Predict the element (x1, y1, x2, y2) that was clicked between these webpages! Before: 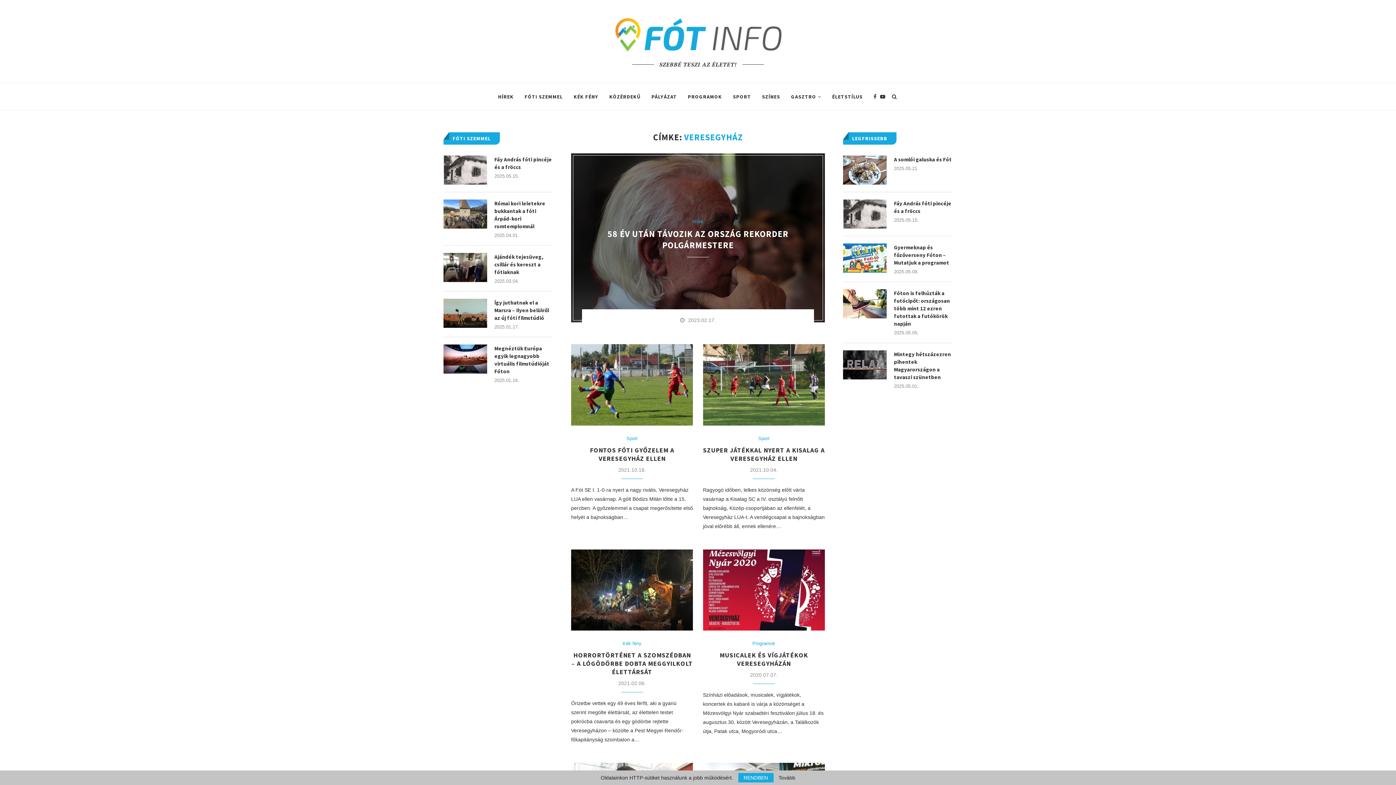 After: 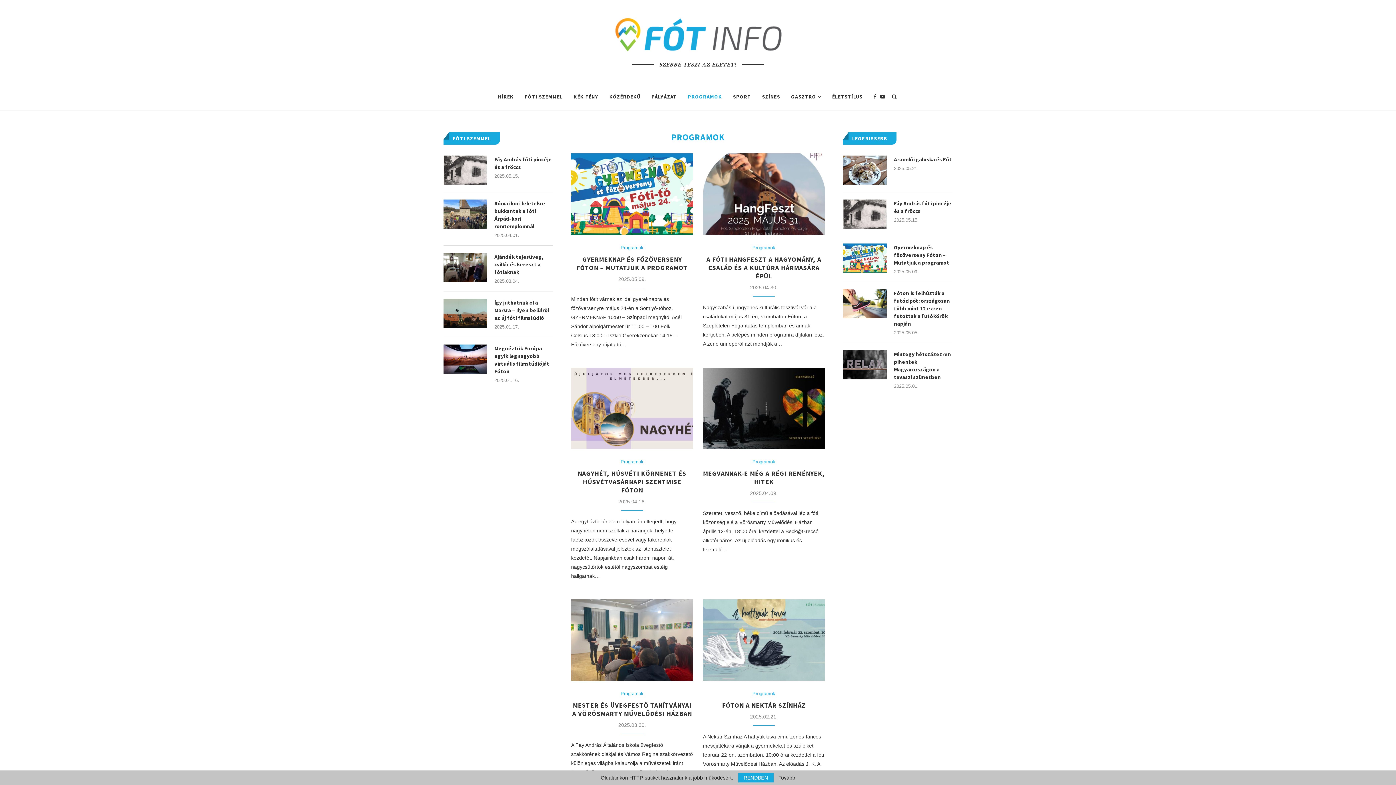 Action: bbox: (752, 641, 775, 646) label: Programok